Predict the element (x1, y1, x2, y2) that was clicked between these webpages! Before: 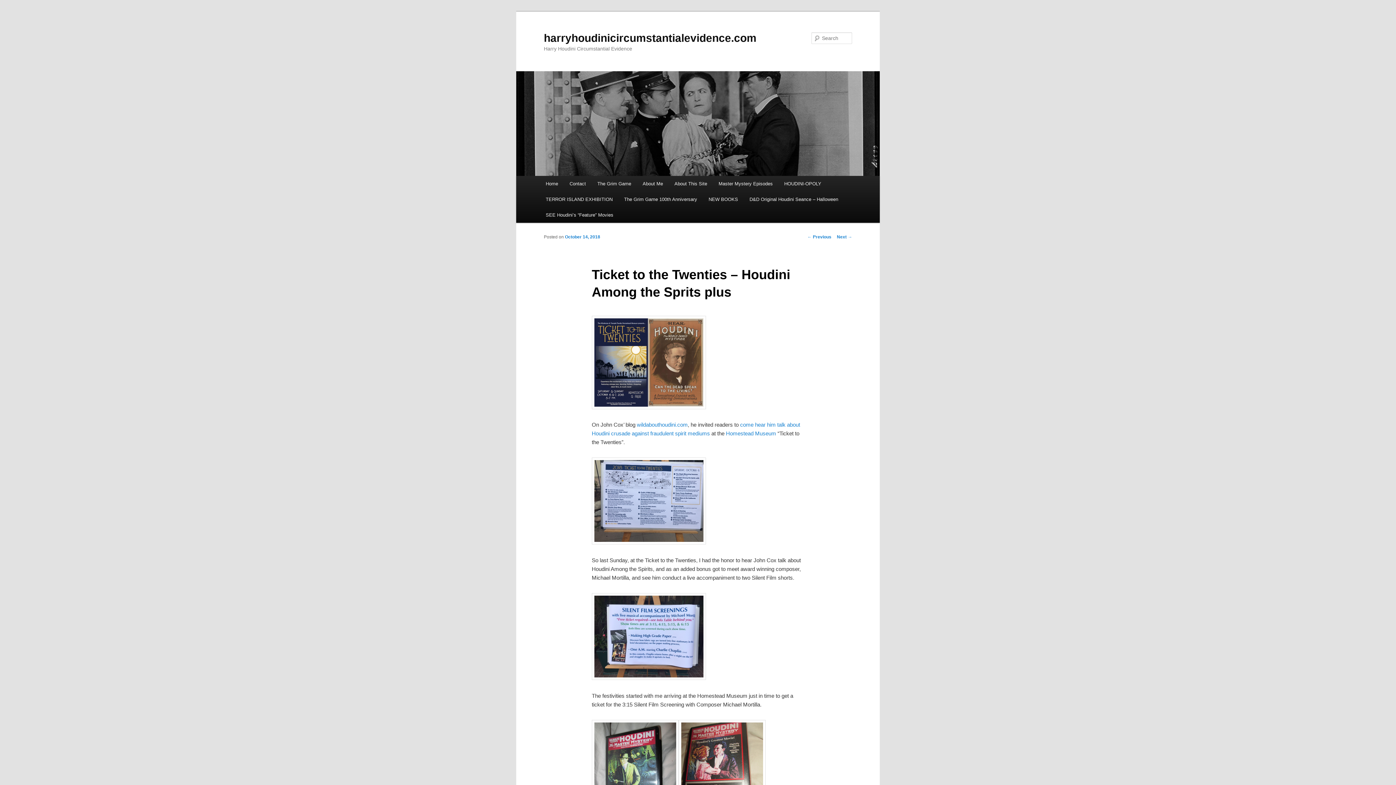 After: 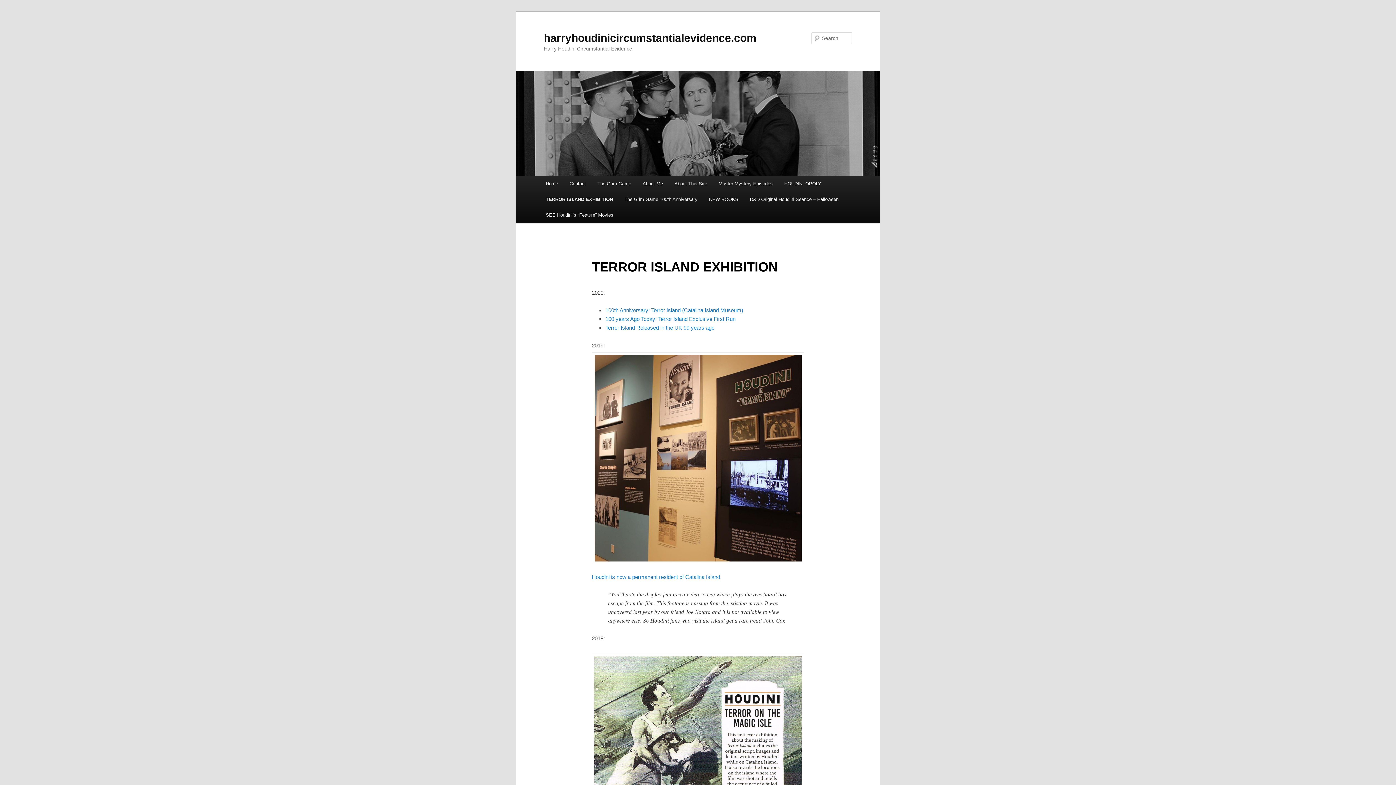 Action: label: TERROR ISLAND EXHIBITION bbox: (540, 191, 618, 207)